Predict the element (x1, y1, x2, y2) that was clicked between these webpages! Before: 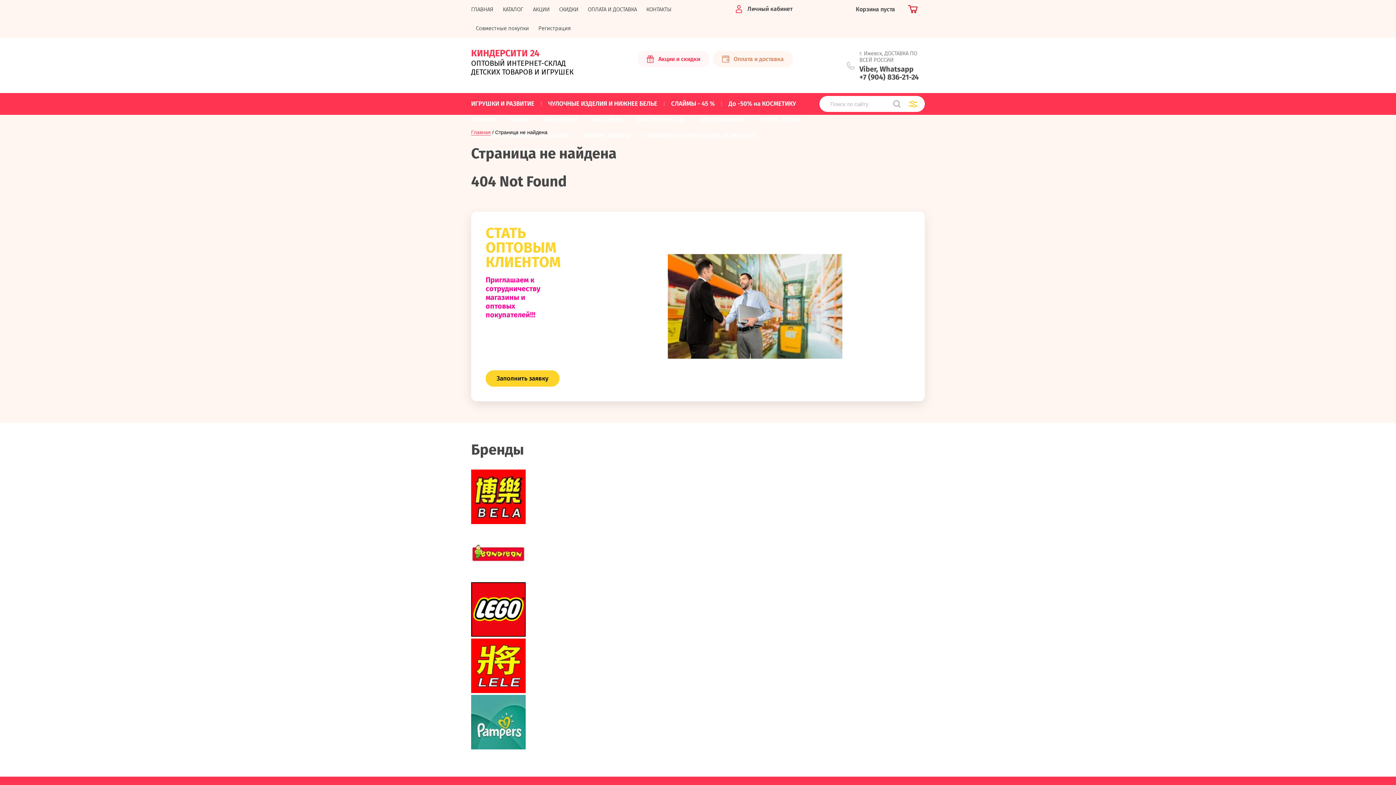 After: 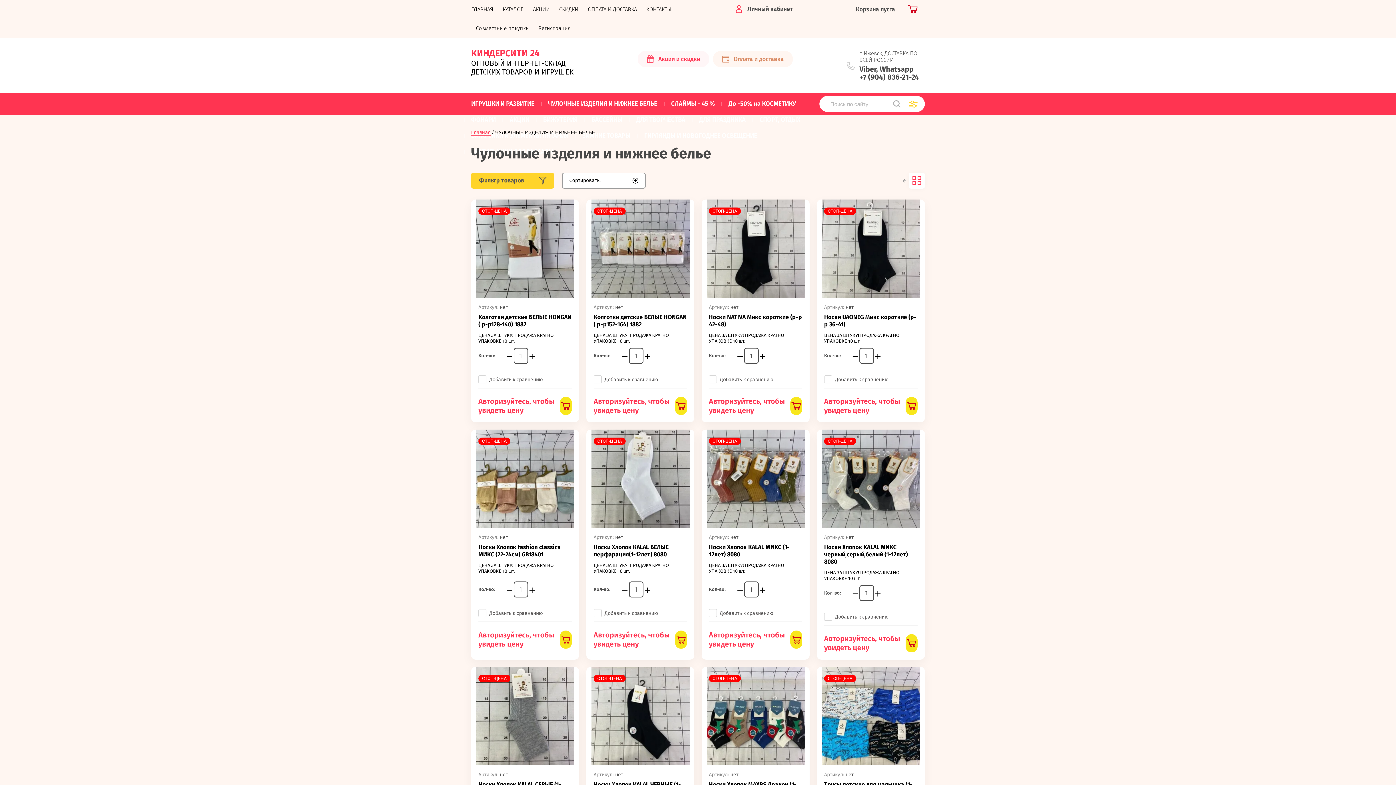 Action: bbox: (541, 96, 664, 112) label: ЧУЛОЧНЫЕ ИЗДЕЛИЯ И НИЖНЕЕ БЕЛЬЕ